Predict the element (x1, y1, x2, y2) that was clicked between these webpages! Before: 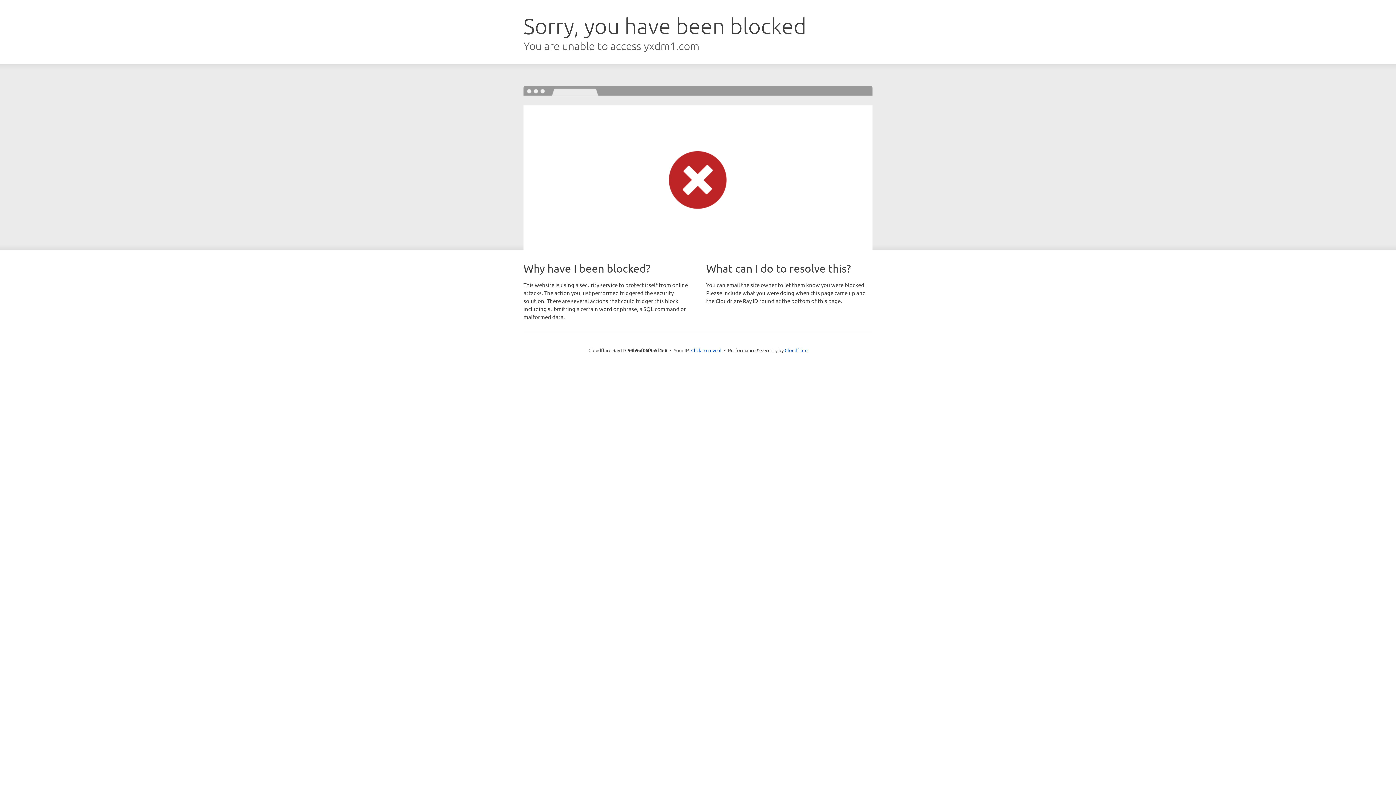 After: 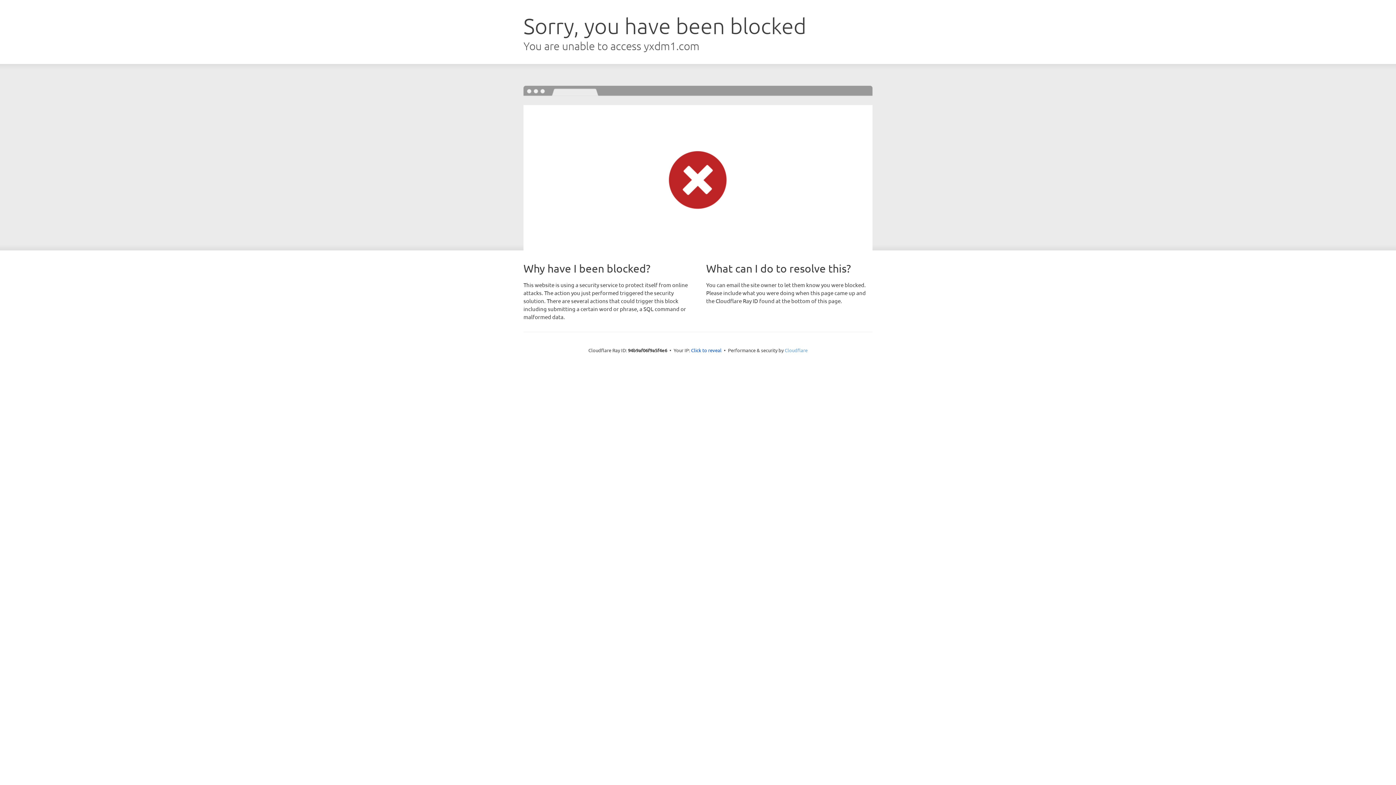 Action: label: Cloudflare bbox: (784, 347, 807, 353)